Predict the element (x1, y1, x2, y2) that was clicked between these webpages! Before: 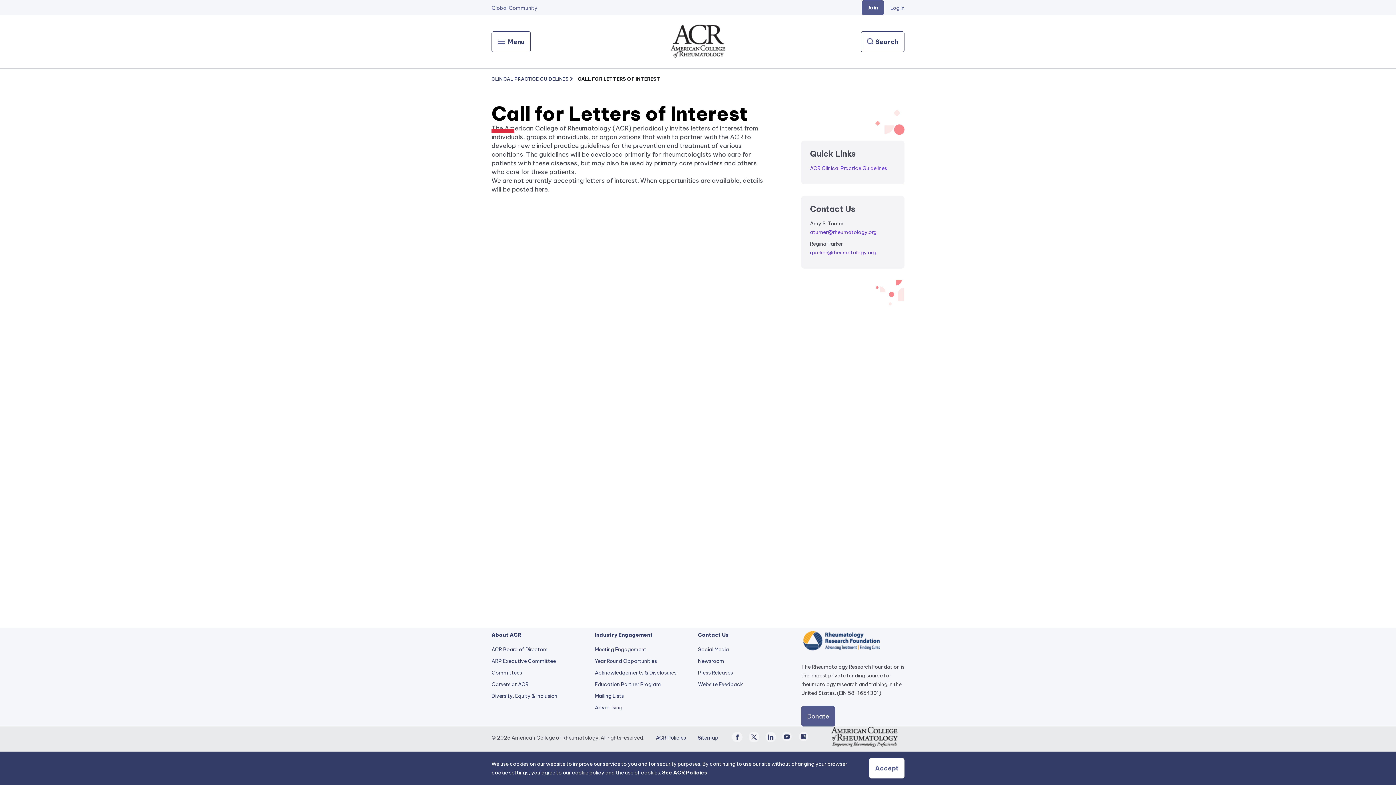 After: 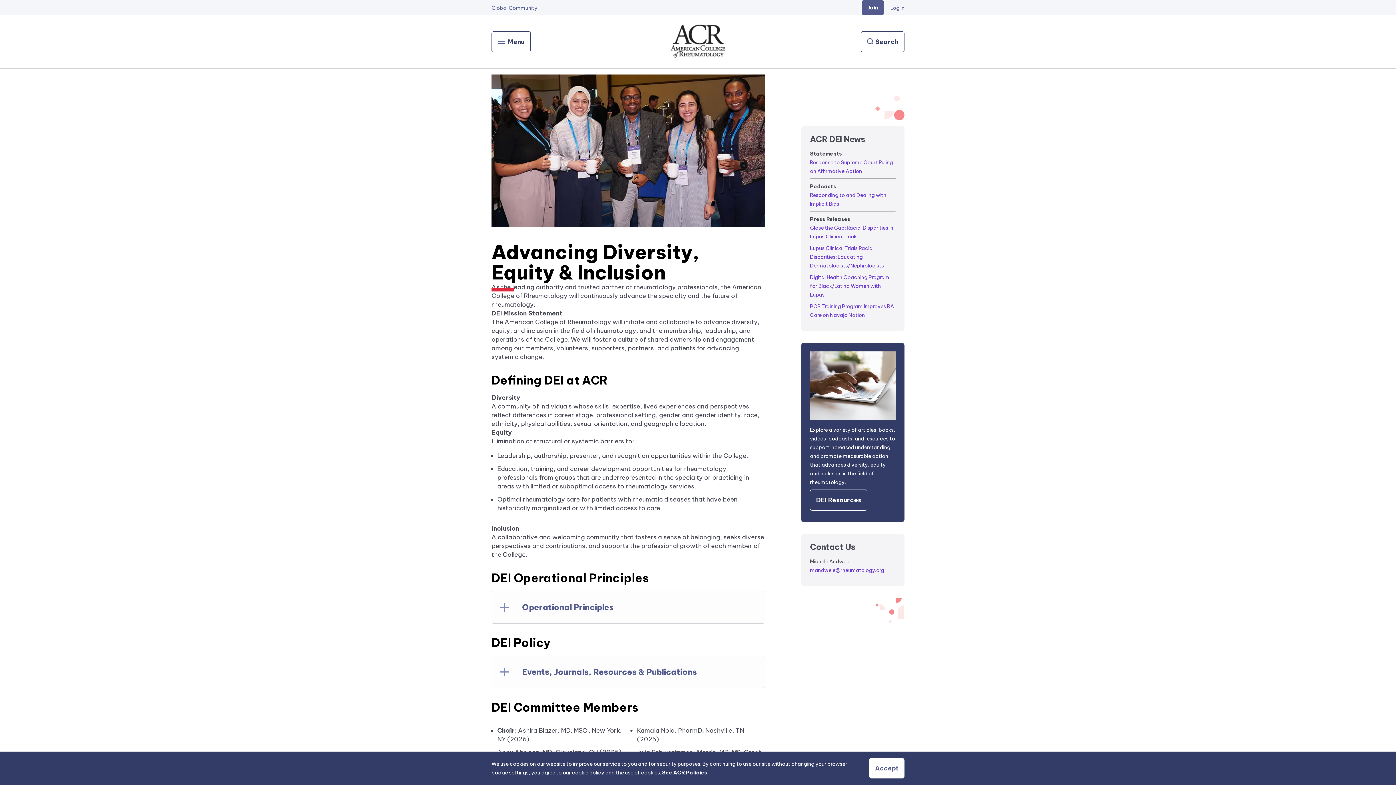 Action: bbox: (491, 692, 557, 700) label: Diversity, Equity & Inclusion